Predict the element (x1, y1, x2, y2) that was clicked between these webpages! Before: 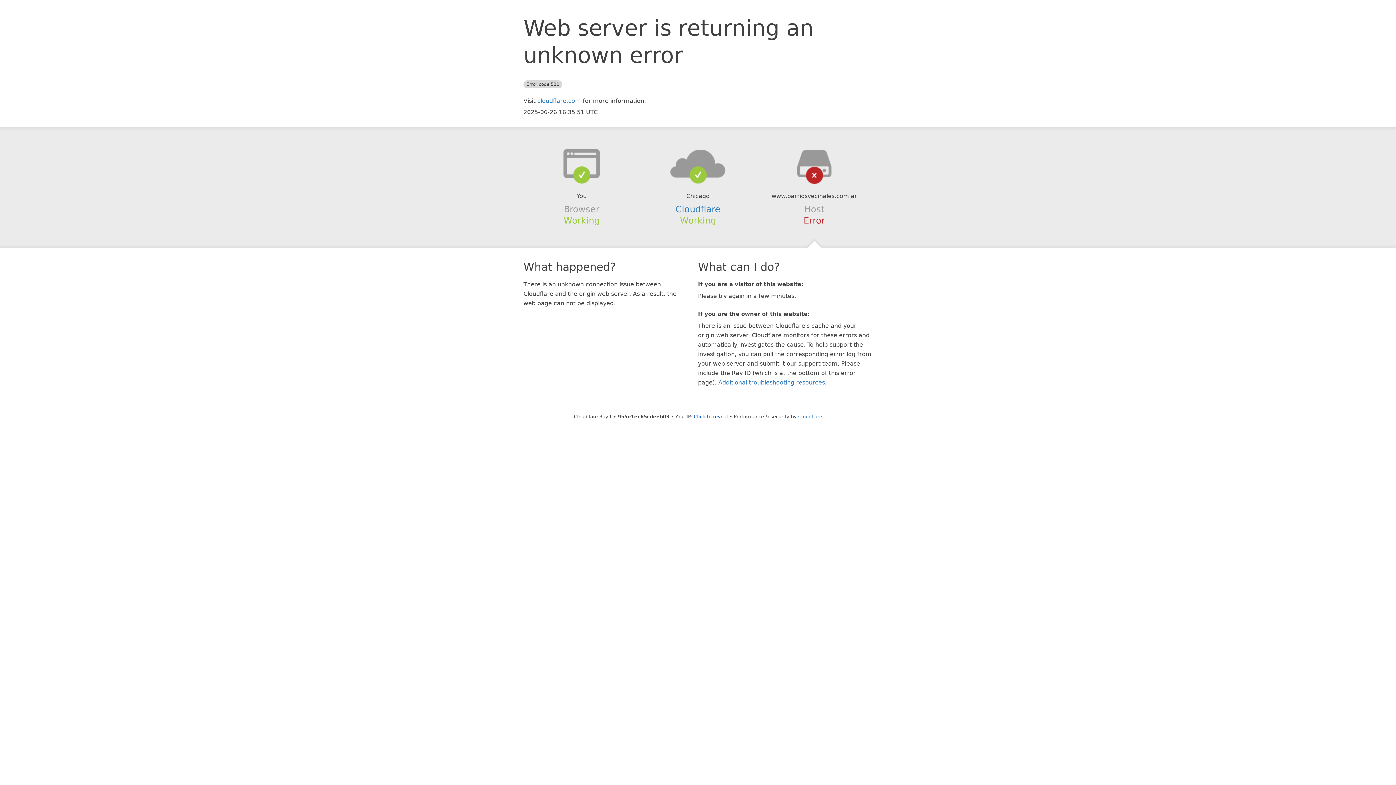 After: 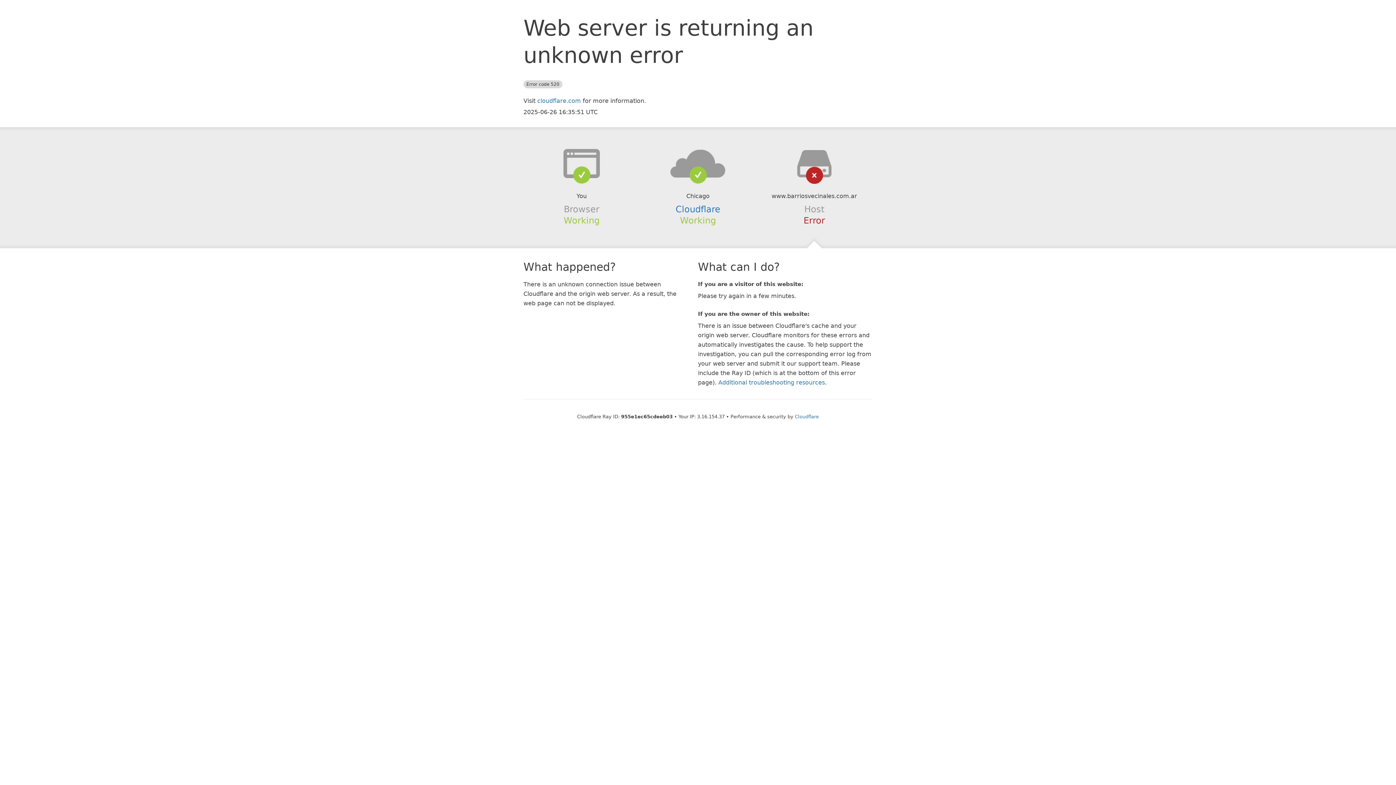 Action: bbox: (694, 414, 728, 419) label: Click to reveal